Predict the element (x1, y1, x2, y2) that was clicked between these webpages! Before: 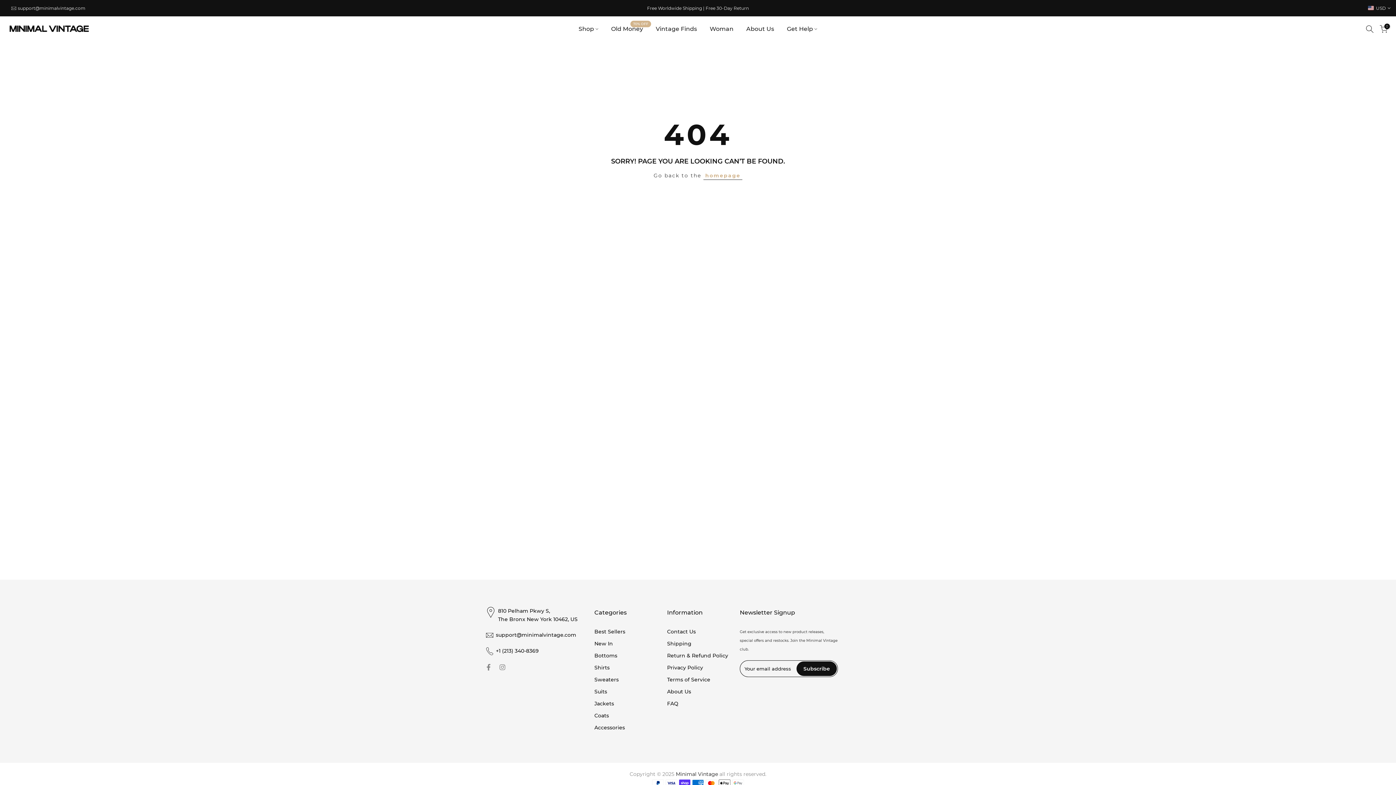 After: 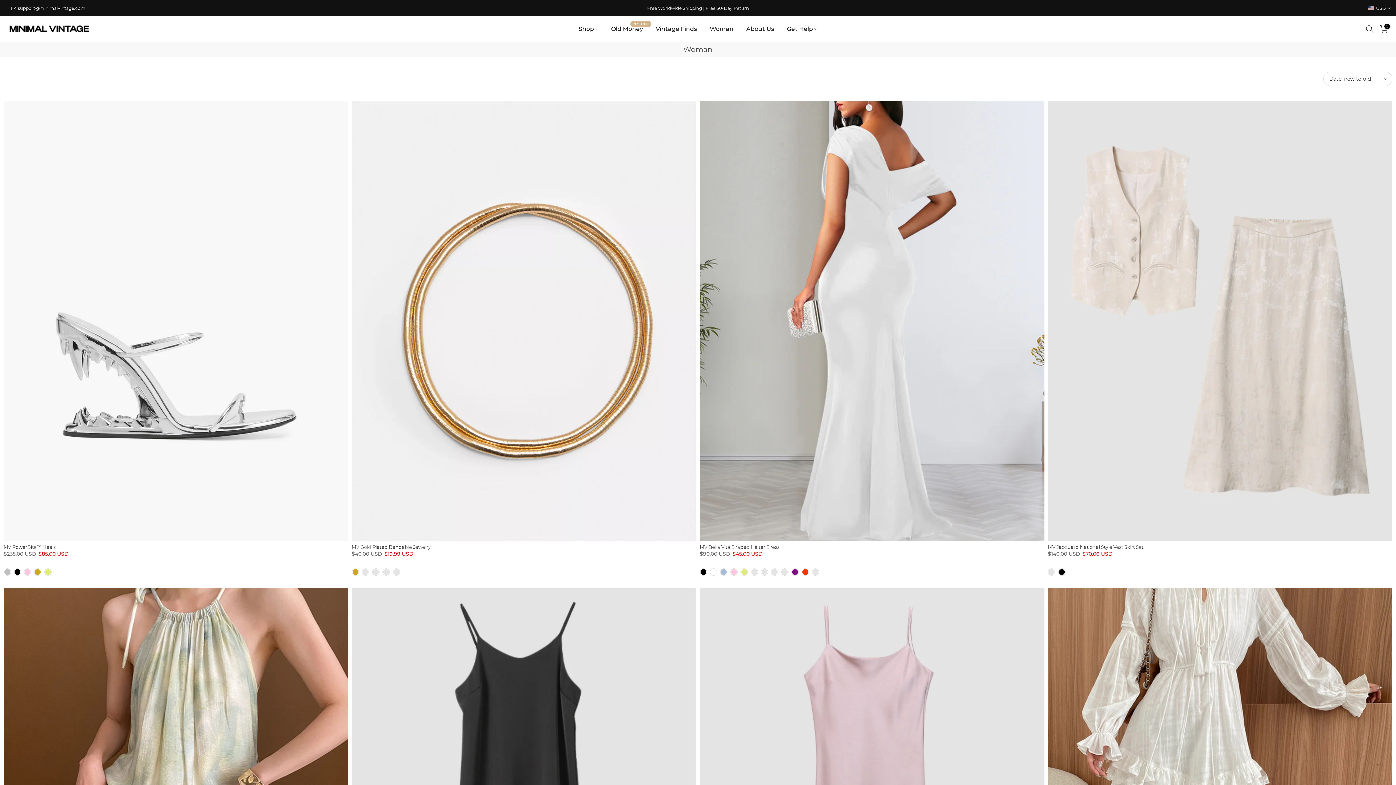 Action: bbox: (703, 24, 740, 33) label: Woman